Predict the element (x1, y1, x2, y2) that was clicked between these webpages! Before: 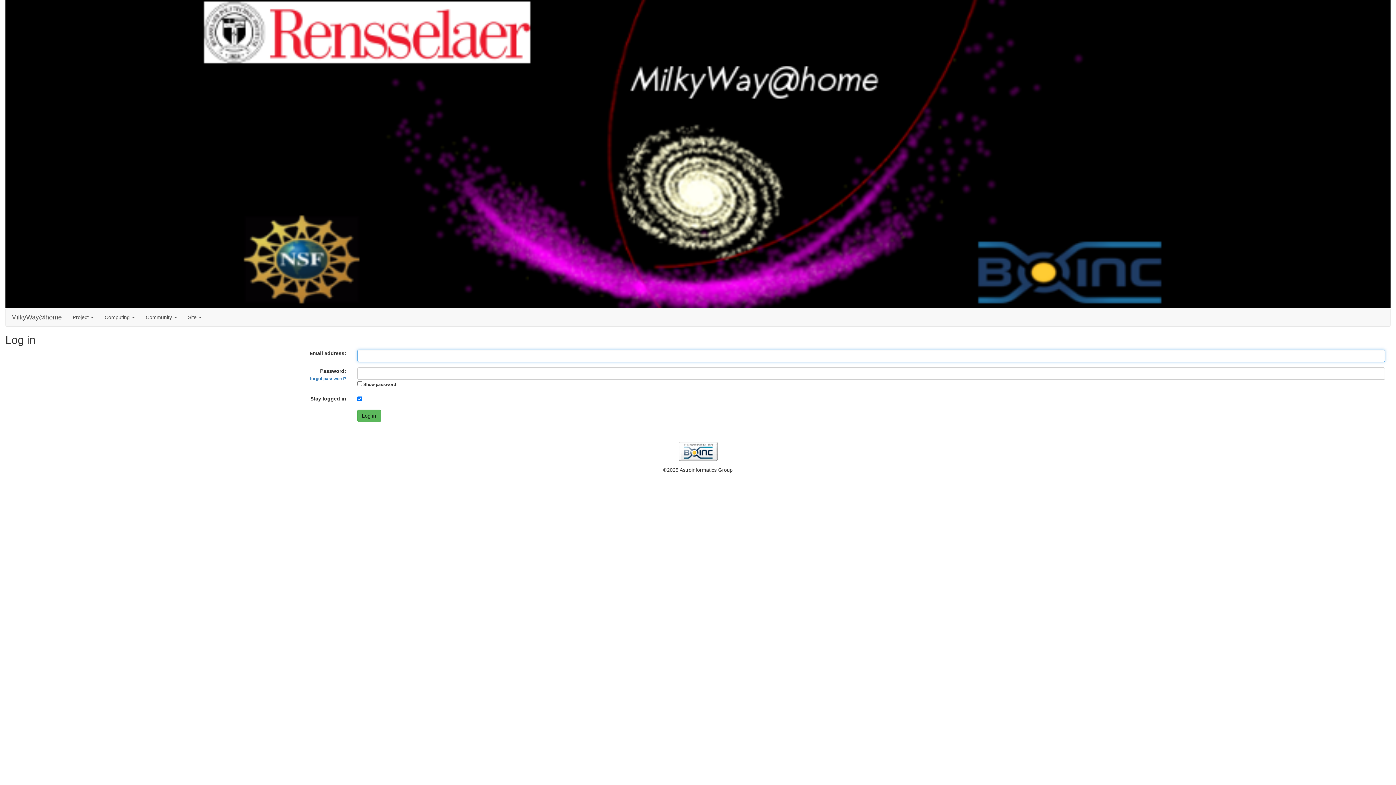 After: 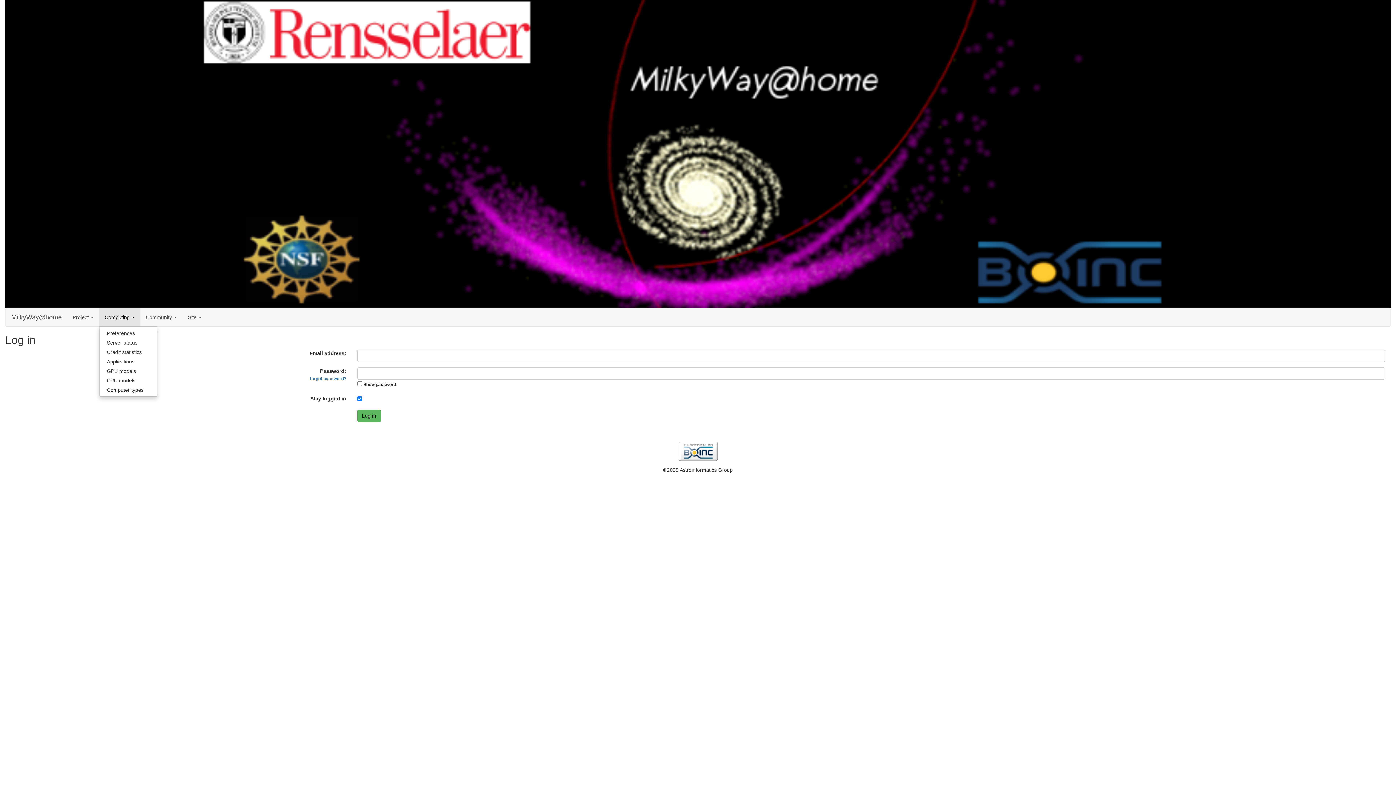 Action: label: Computing  bbox: (99, 308, 140, 326)